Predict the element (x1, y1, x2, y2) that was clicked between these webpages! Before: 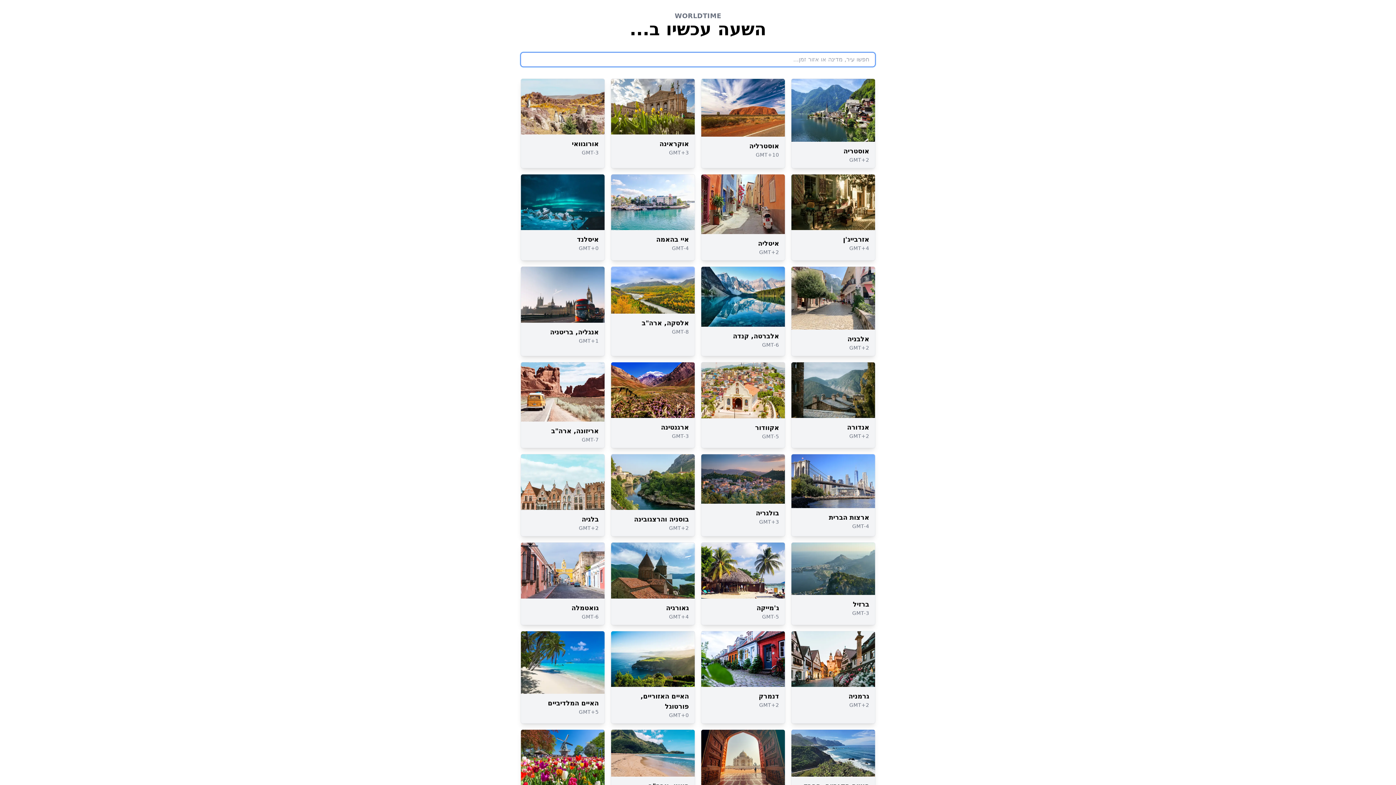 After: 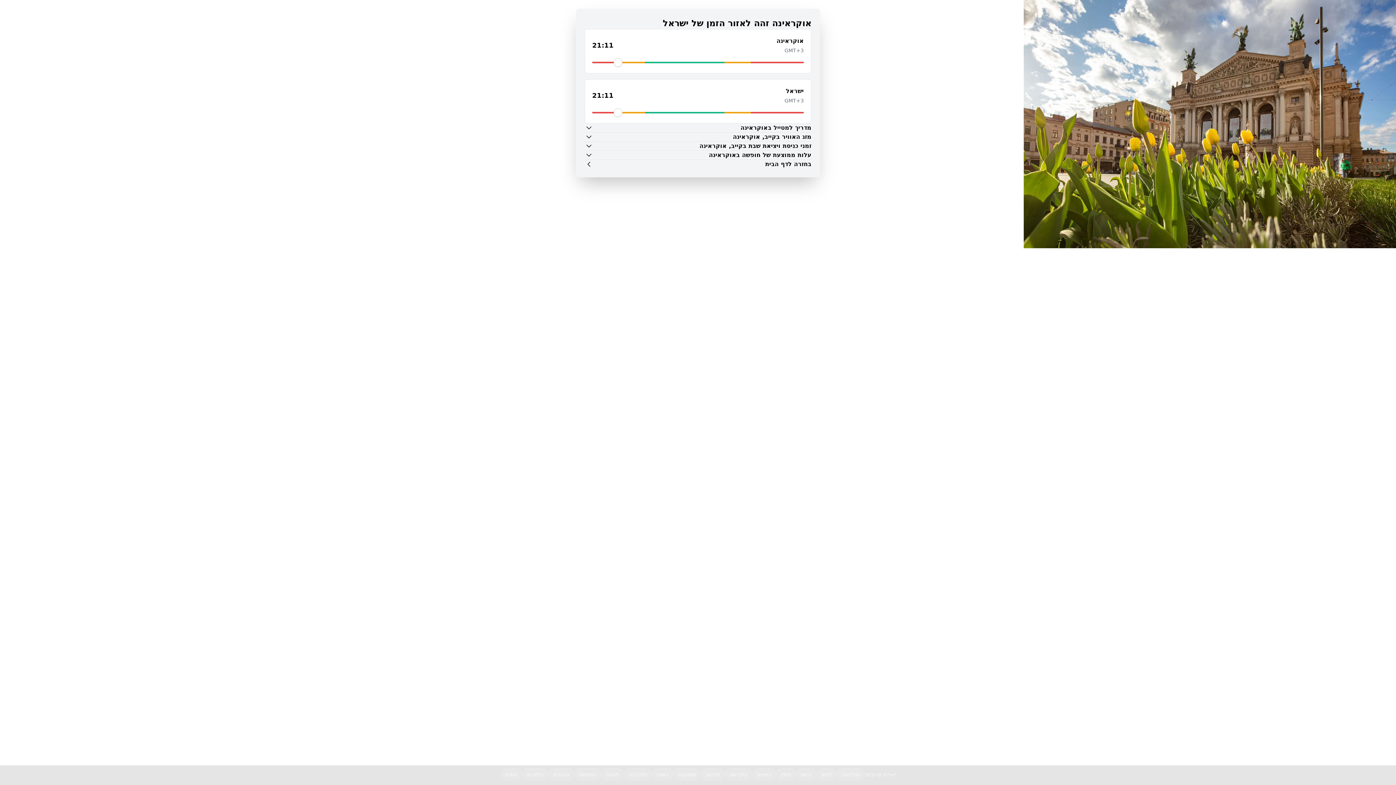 Action: label: אוקראינה

GMT+3 bbox: (610, 78, 695, 168)